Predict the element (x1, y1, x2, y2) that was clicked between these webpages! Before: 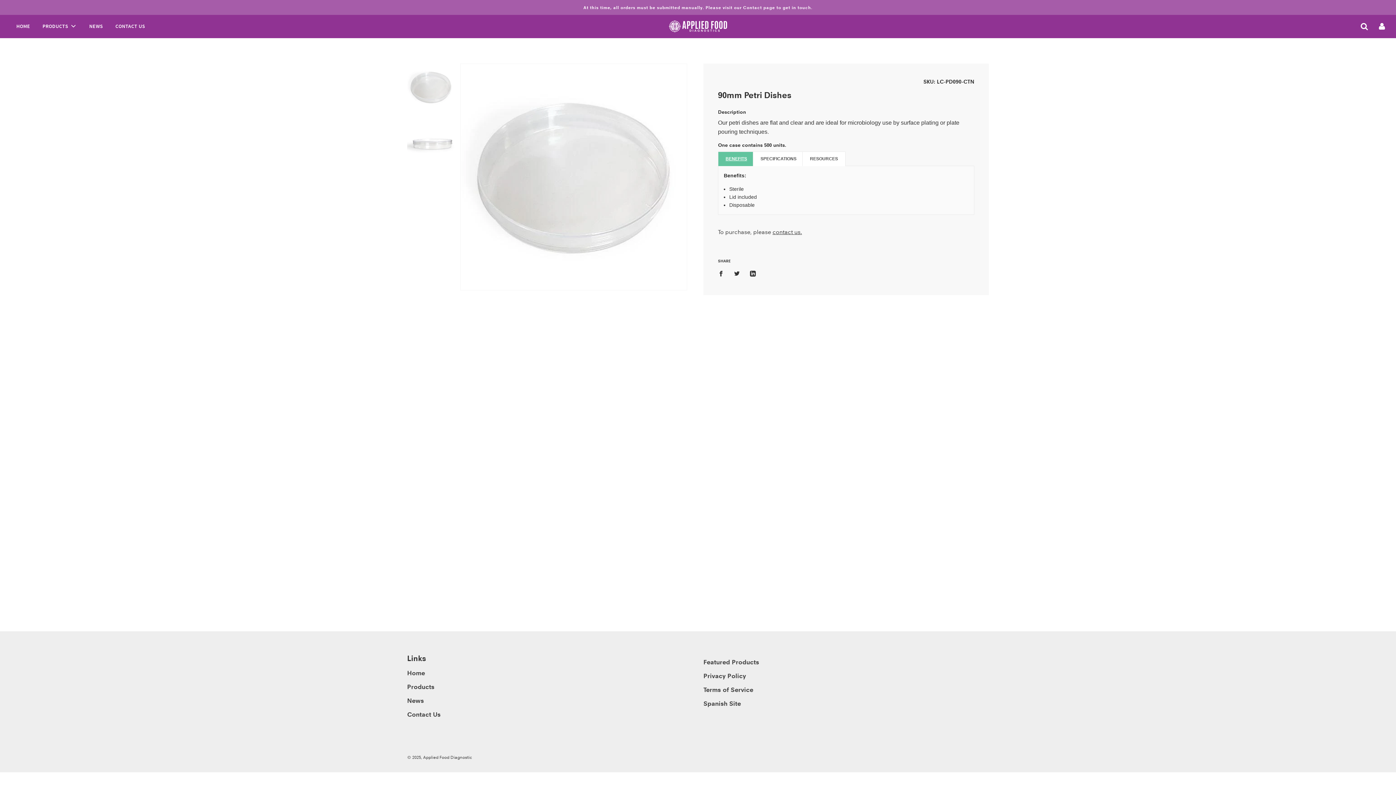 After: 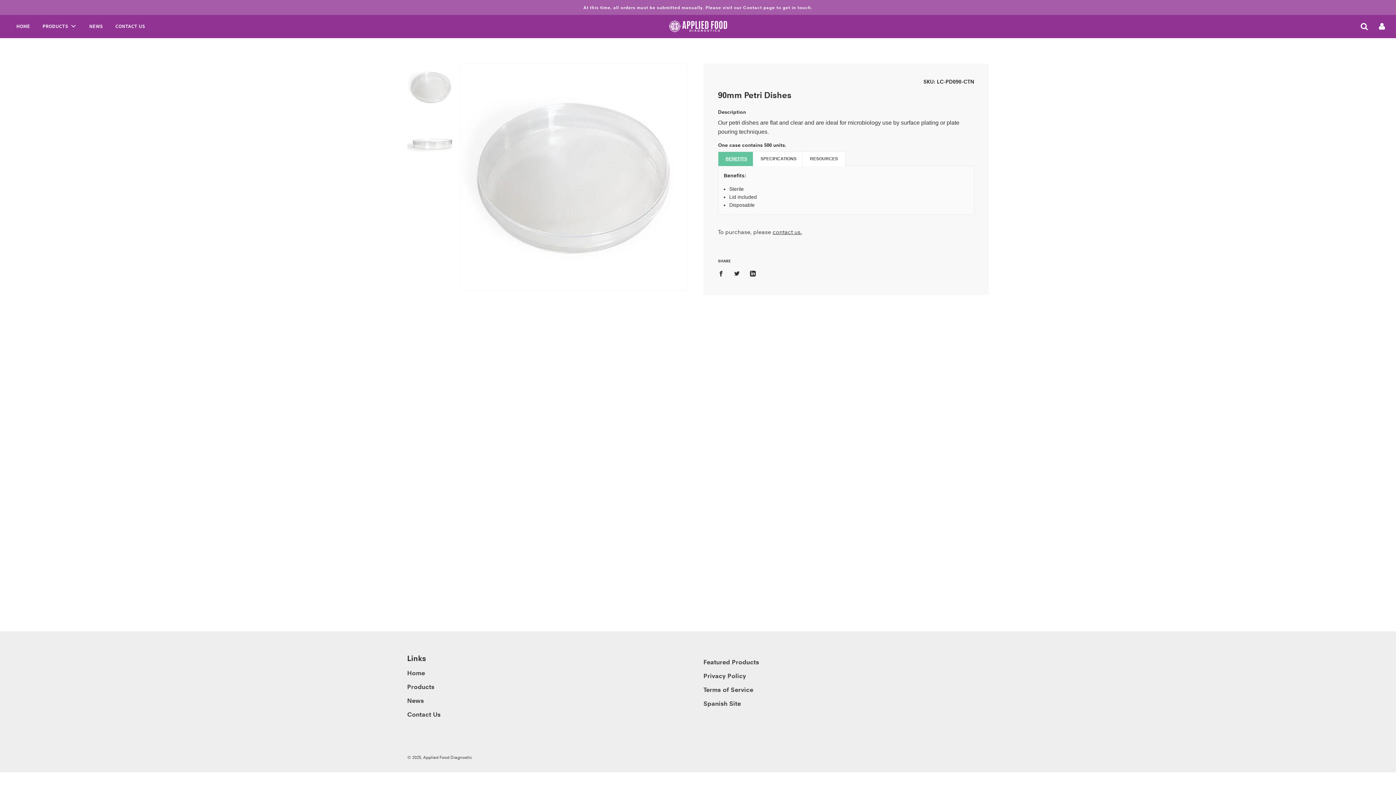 Action: label: BENEFITS bbox: (718, 151, 754, 166)